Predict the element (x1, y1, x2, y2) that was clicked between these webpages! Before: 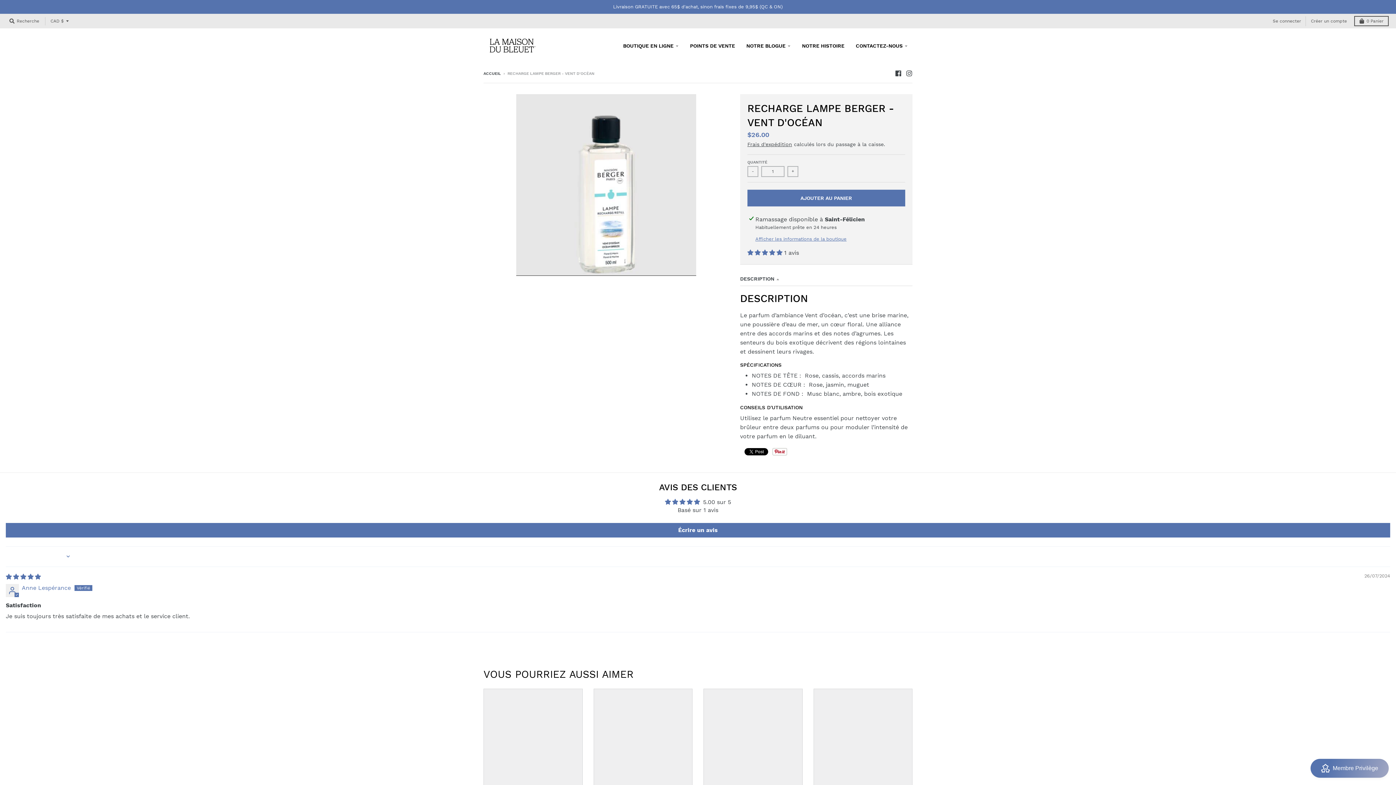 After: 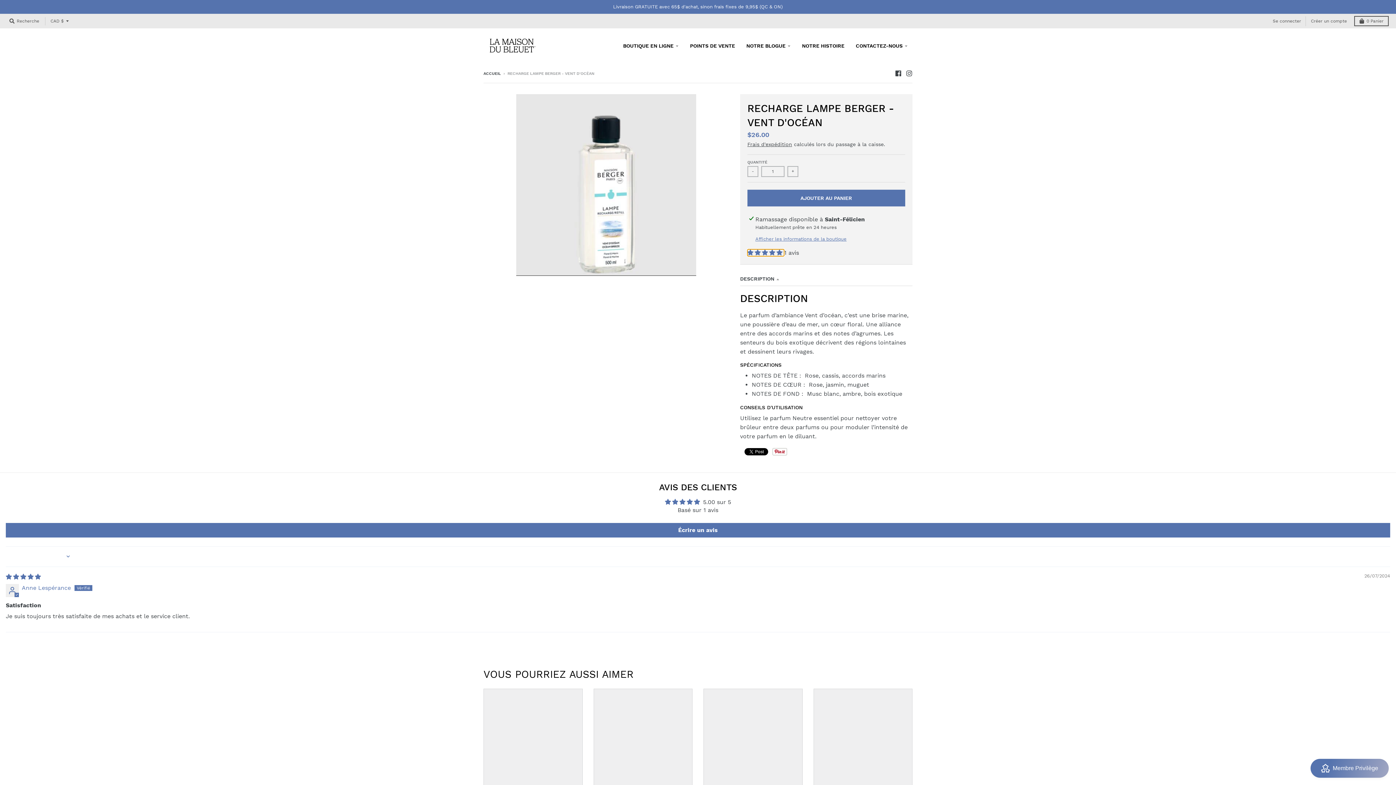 Action: label: 5.00 stars bbox: (747, 249, 784, 256)